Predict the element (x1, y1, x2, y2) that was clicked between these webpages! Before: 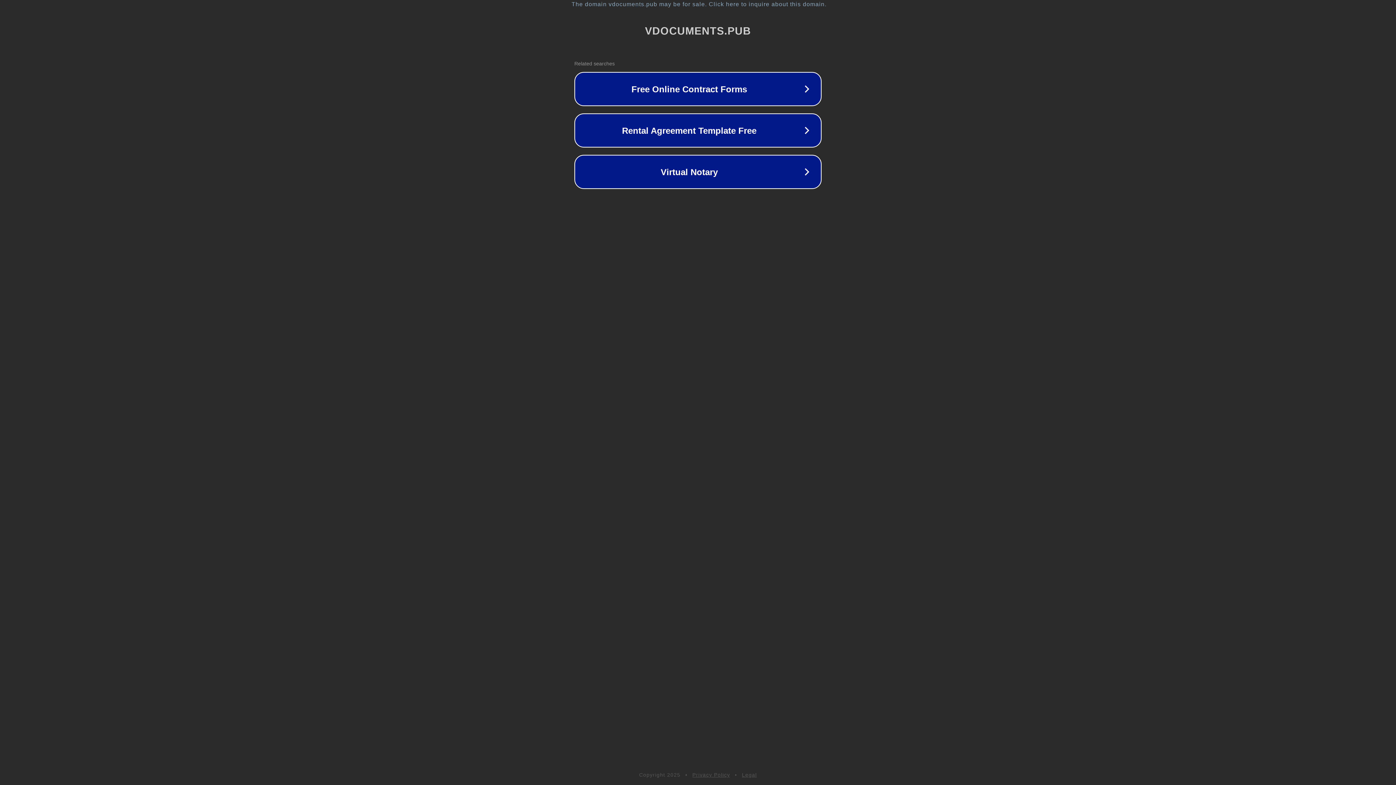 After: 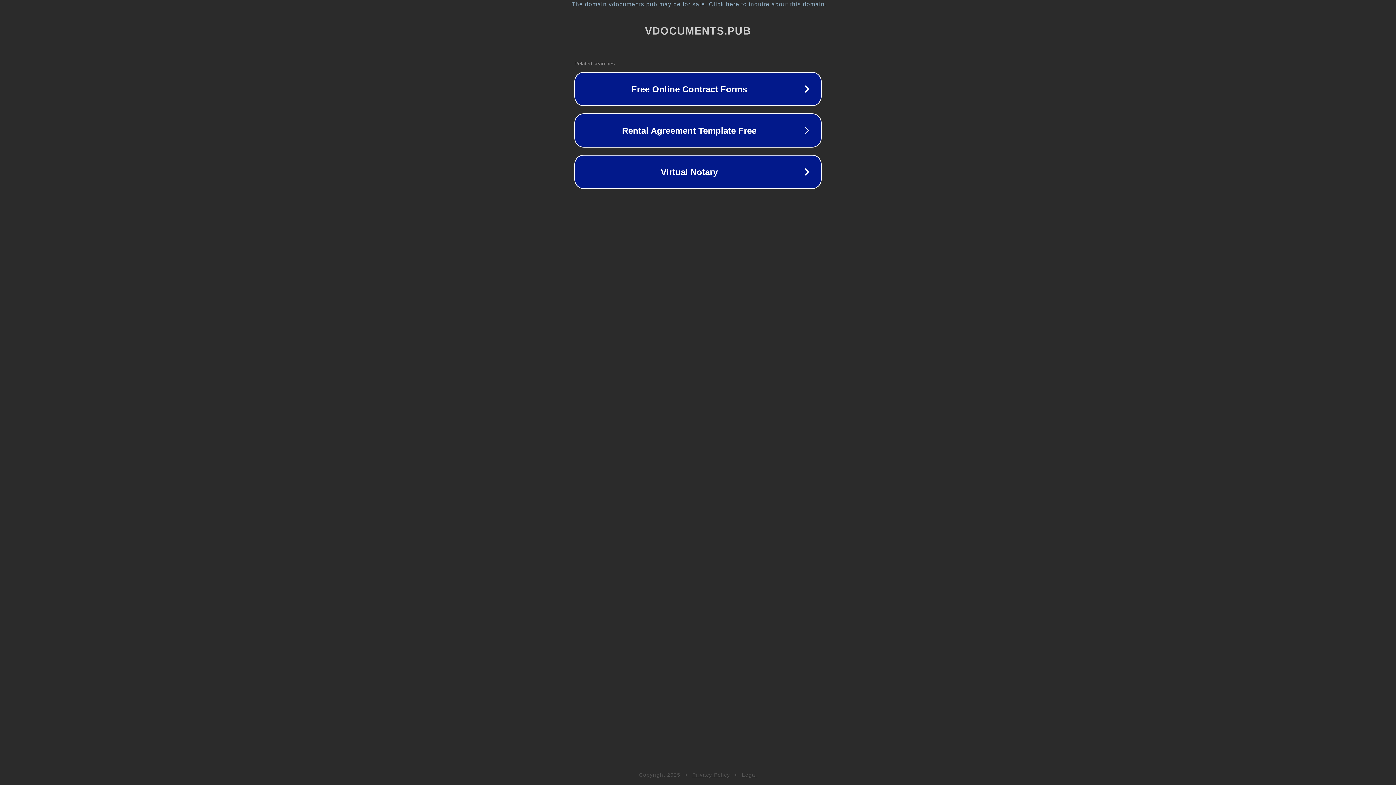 Action: bbox: (742, 772, 757, 778) label: Legal